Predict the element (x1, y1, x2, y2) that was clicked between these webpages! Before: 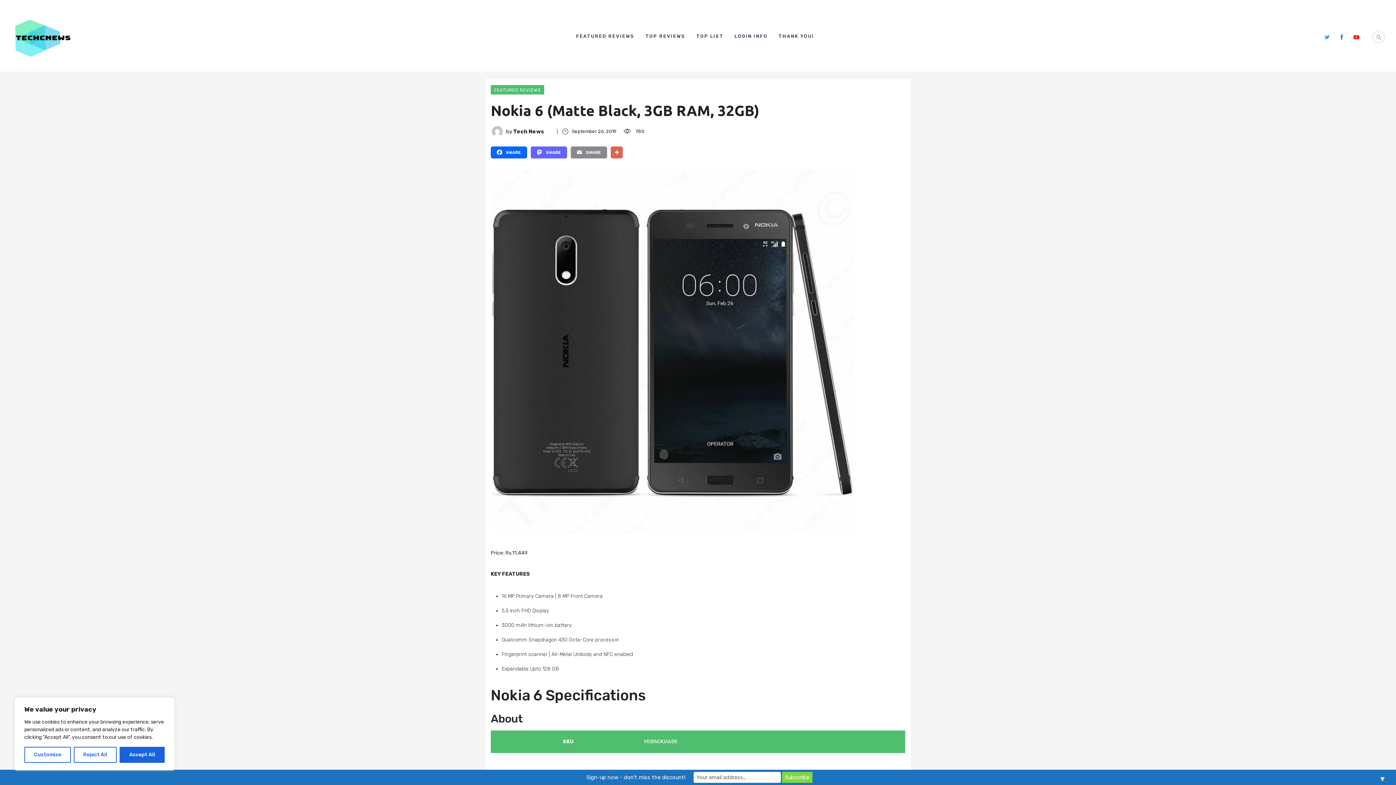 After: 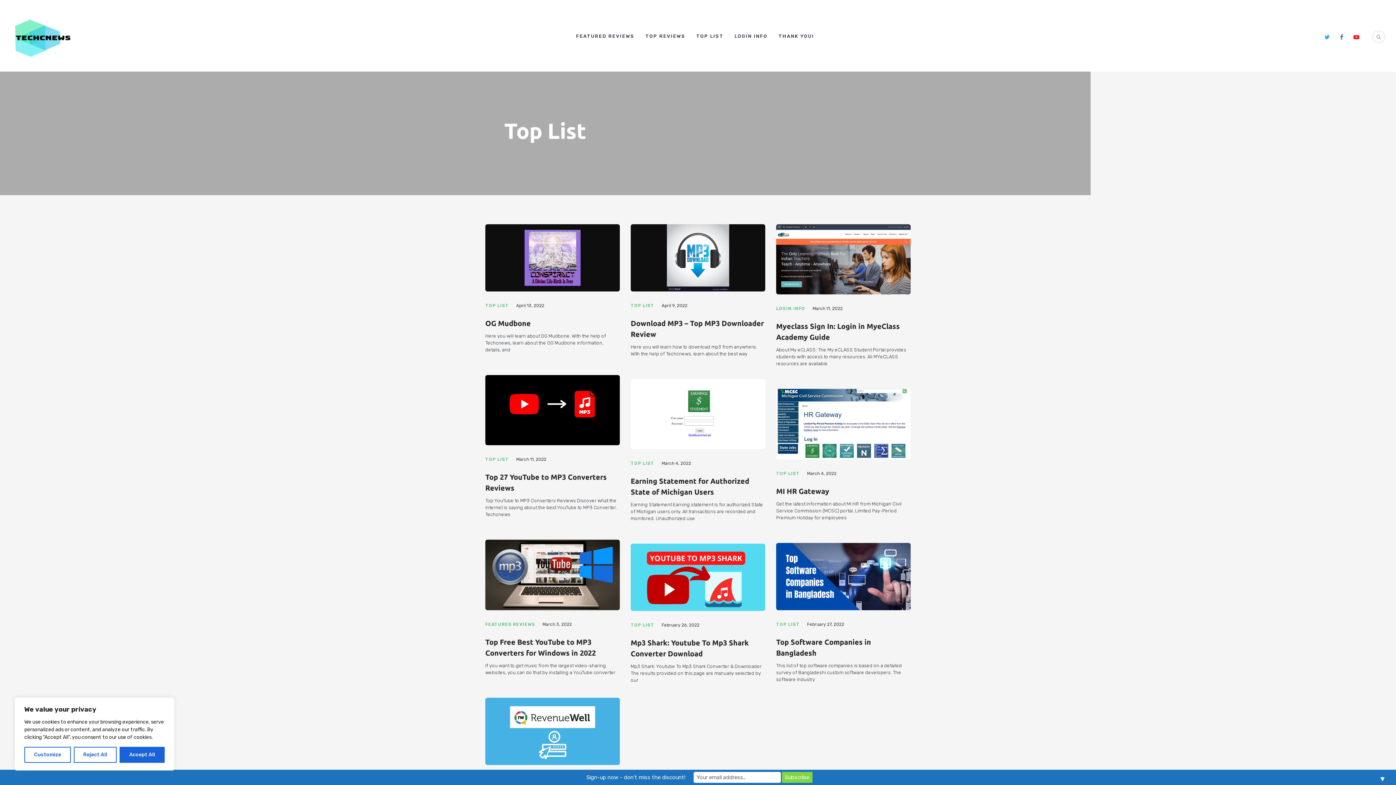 Action: bbox: (691, 31, 729, 41) label: TOP LIST